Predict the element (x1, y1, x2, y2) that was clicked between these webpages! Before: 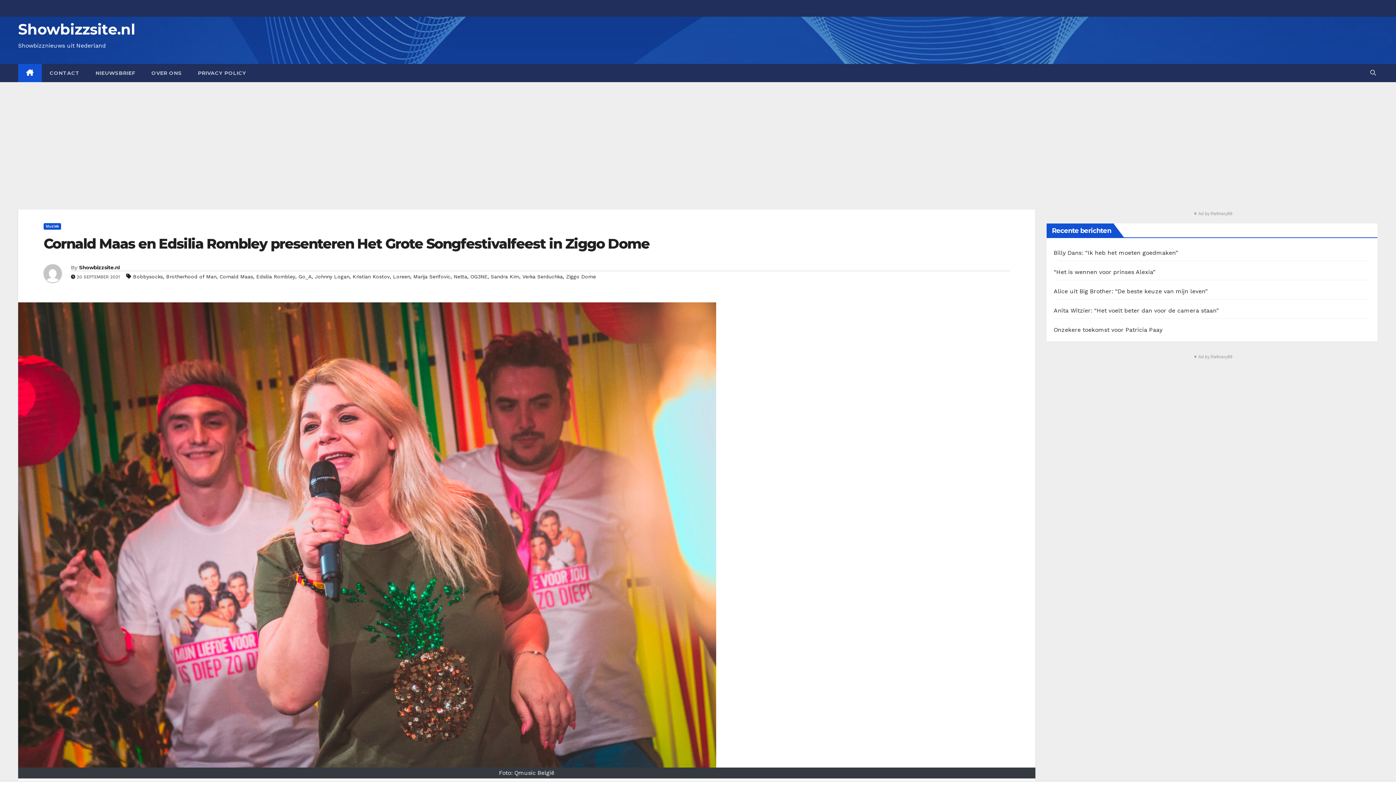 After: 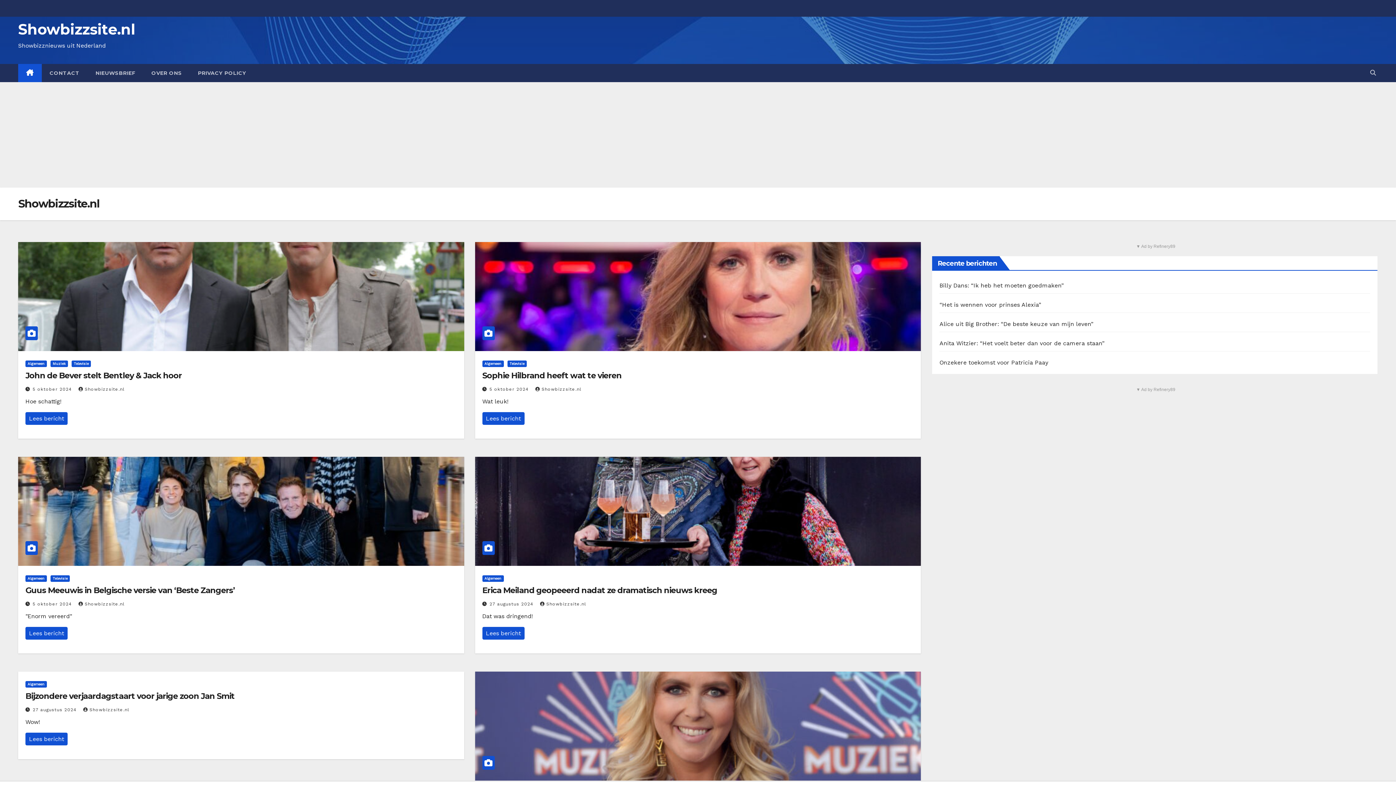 Action: bbox: (79, 264, 119, 271) label: Showbizzsite.nl